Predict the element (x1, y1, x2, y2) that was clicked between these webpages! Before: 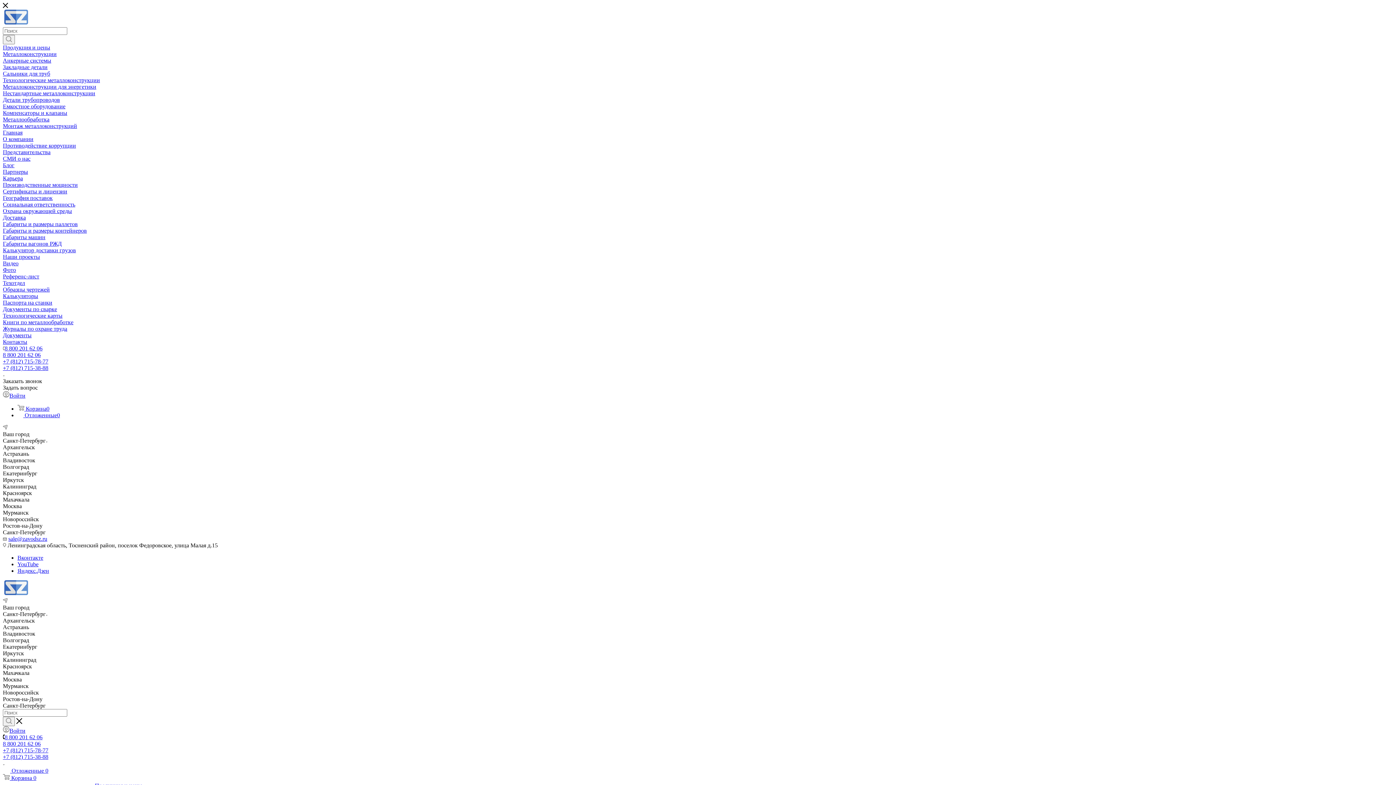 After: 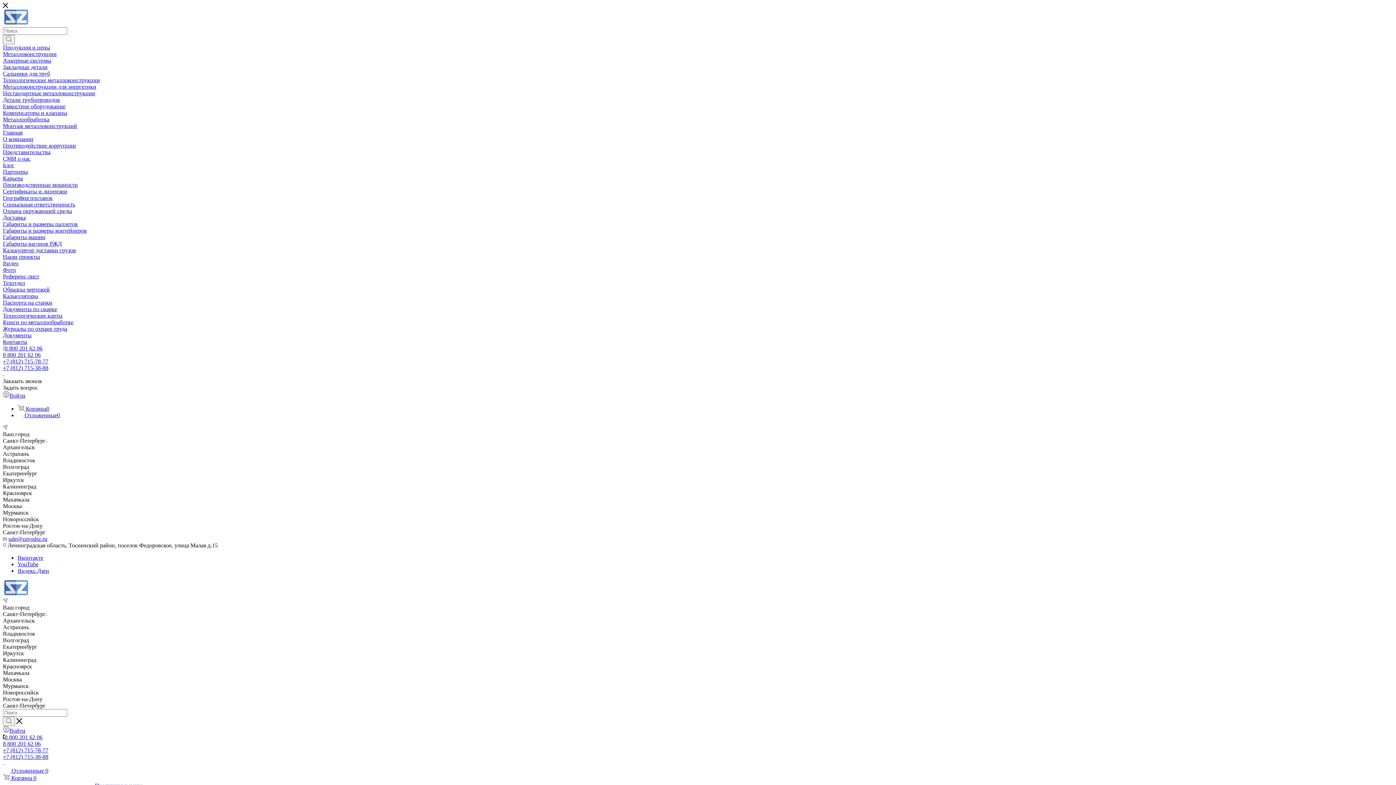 Action: bbox: (2, 155, 30, 161) label: СМИ о нас